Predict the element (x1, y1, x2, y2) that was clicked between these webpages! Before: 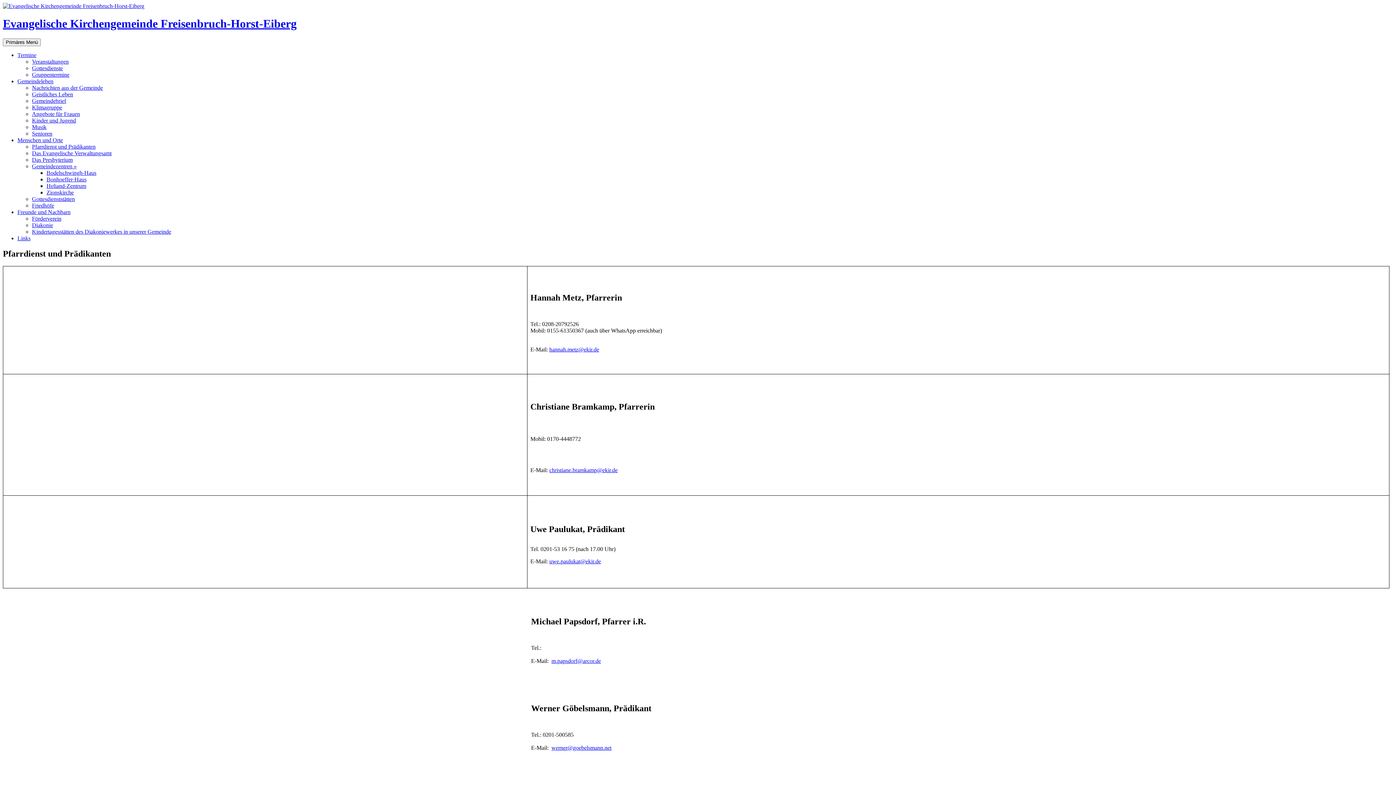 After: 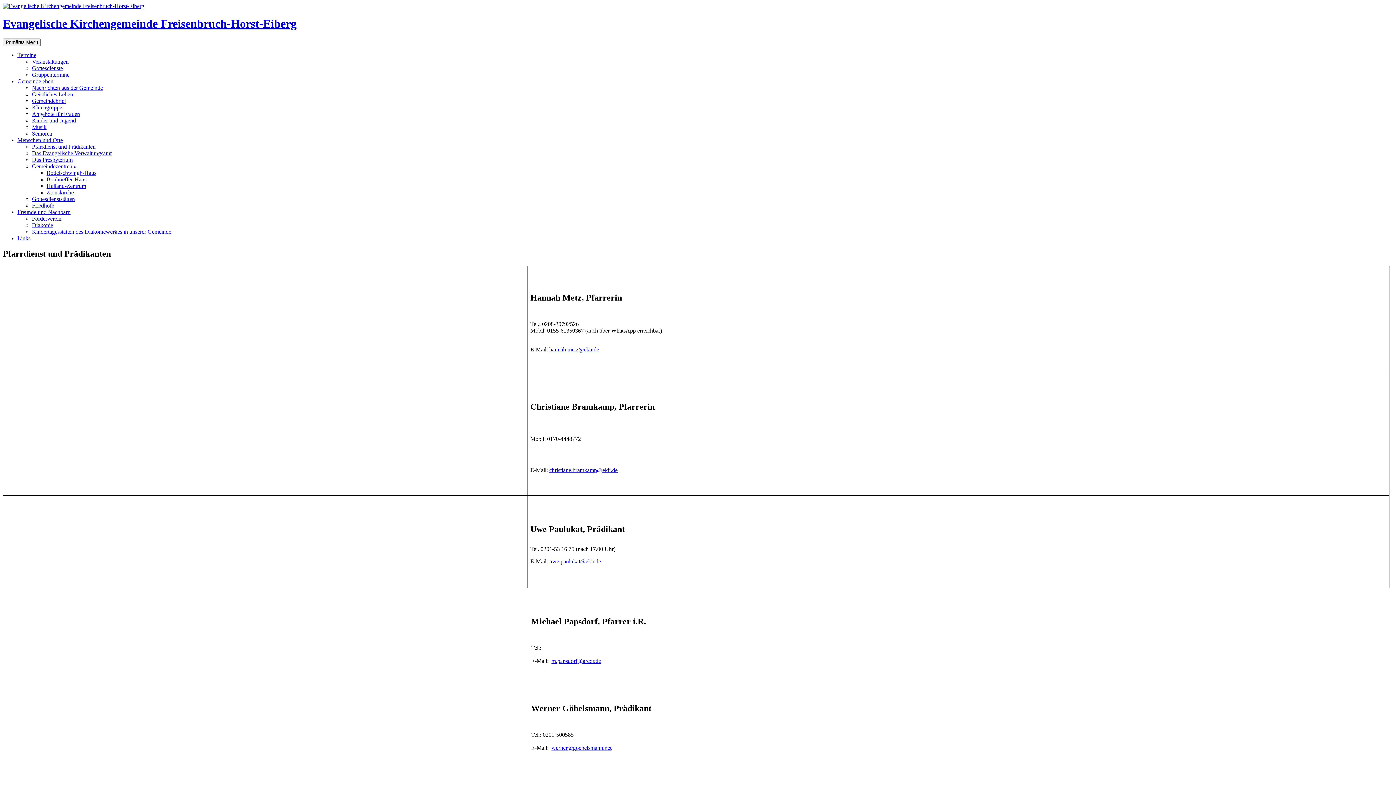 Action: label: m.papsdorf@arcor.de bbox: (551, 658, 601, 664)